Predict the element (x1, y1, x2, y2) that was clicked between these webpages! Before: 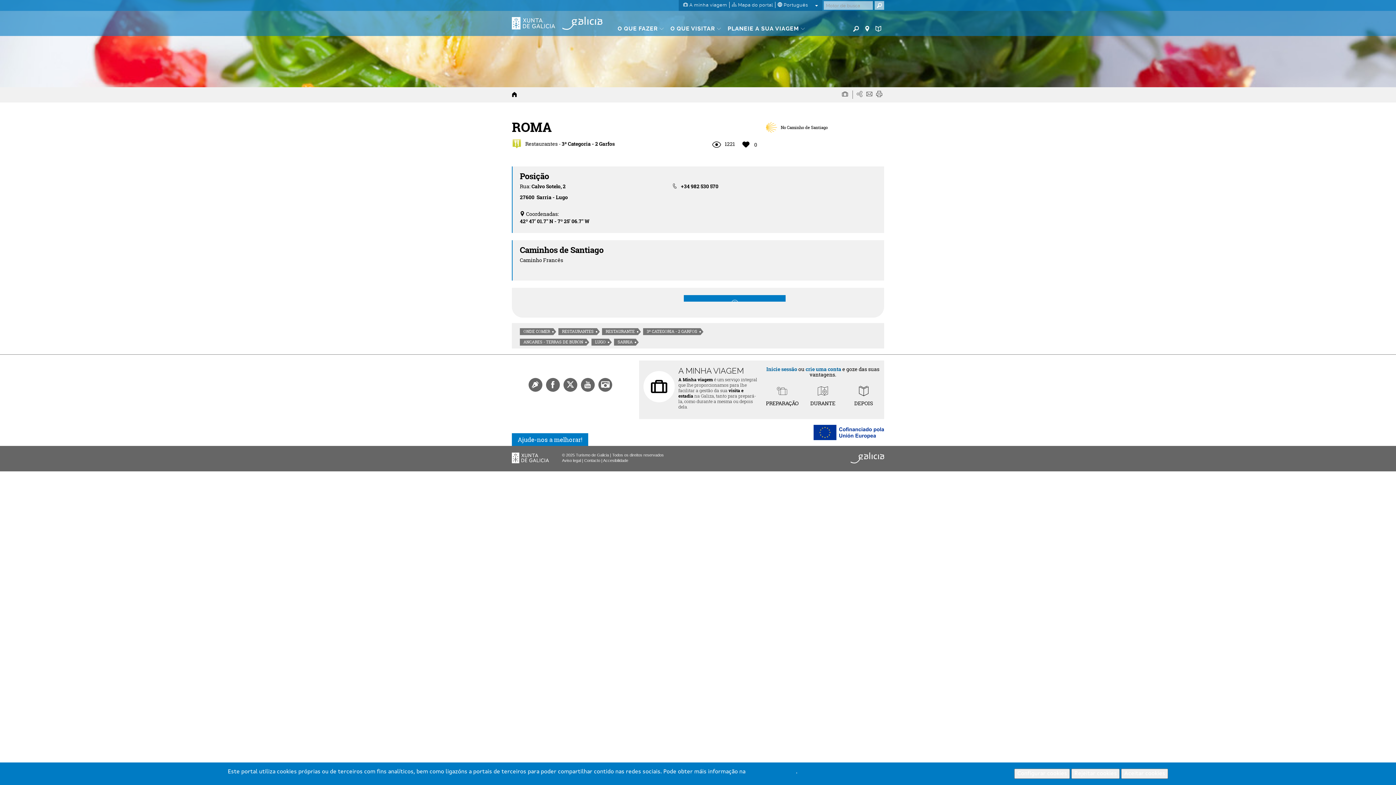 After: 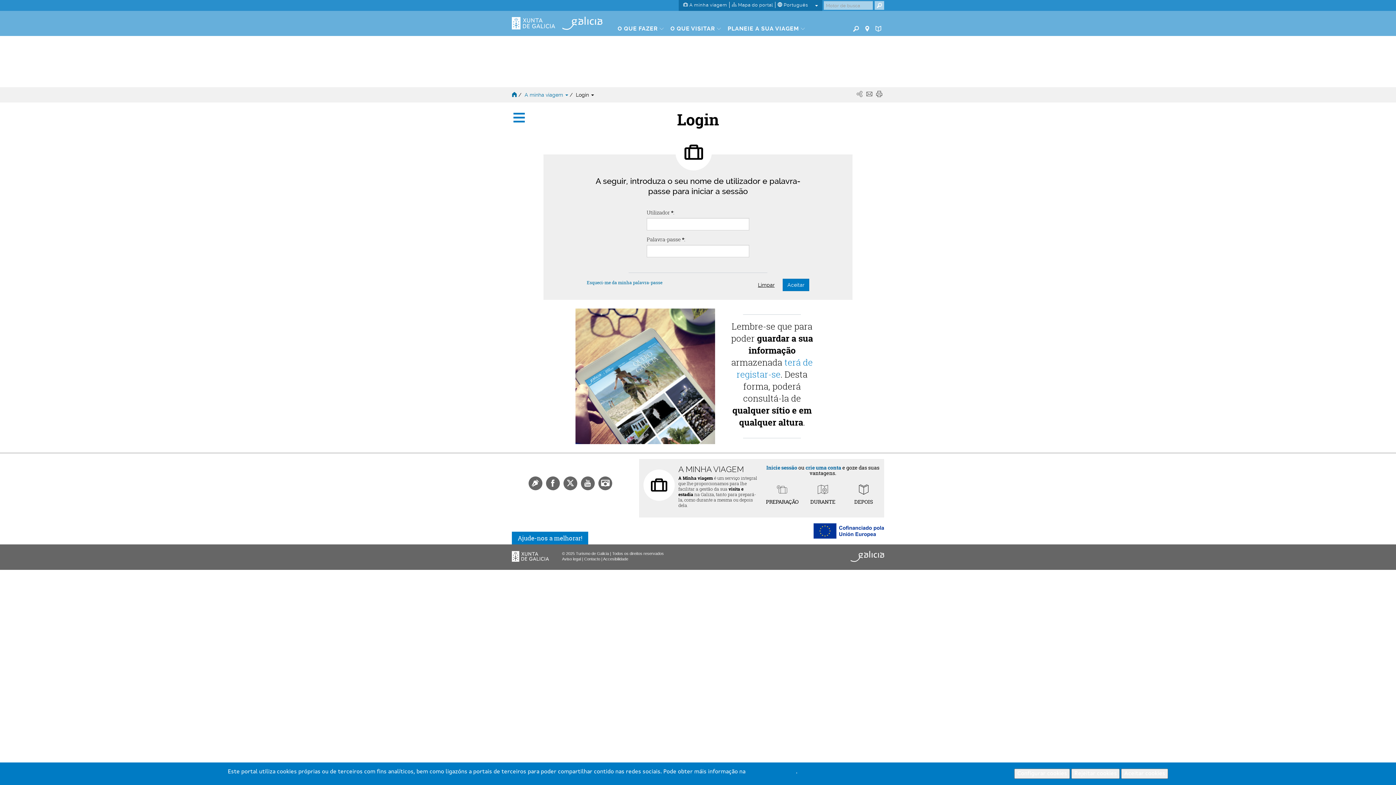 Action: bbox: (766, 365, 797, 372) label: Inicie sessão